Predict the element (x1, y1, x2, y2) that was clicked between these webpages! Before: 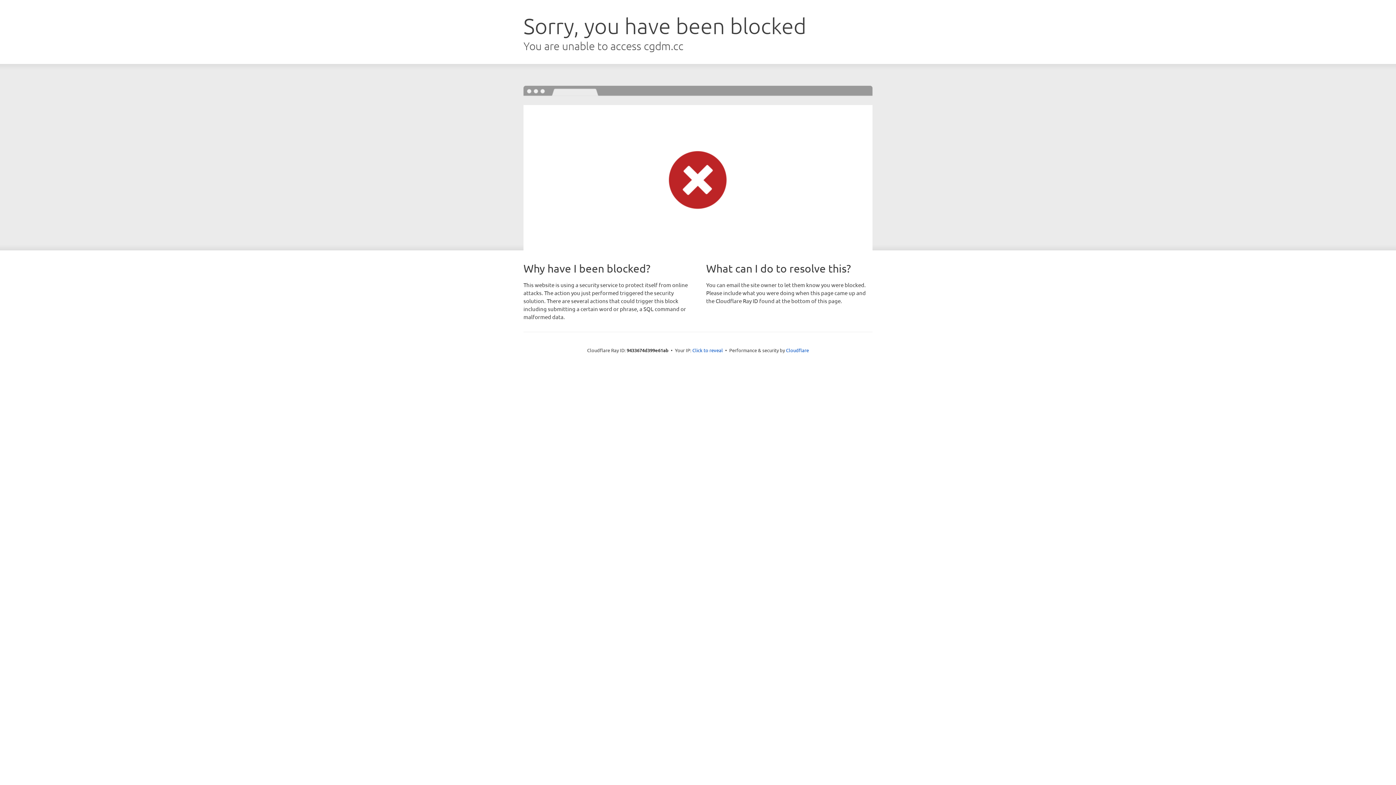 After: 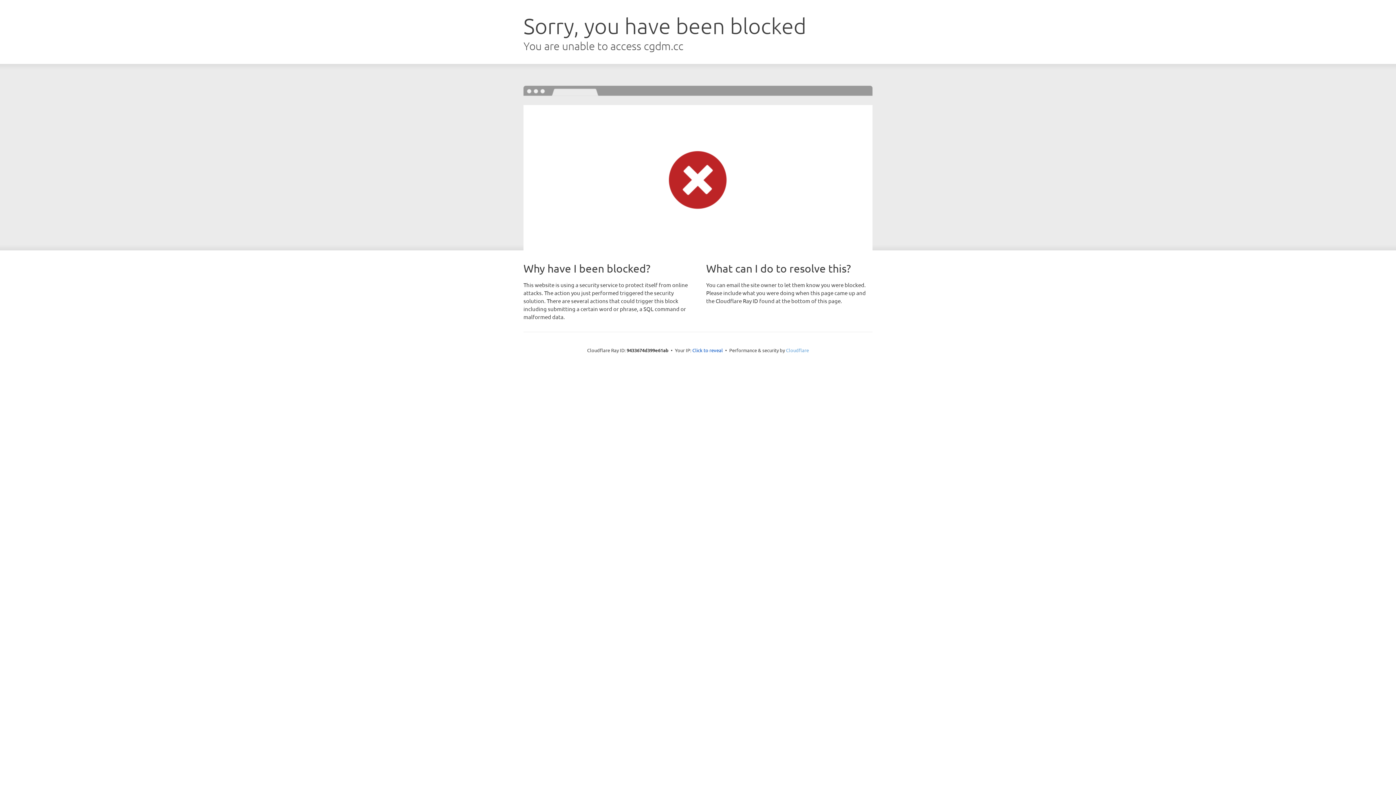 Action: bbox: (786, 347, 809, 353) label: Cloudflare